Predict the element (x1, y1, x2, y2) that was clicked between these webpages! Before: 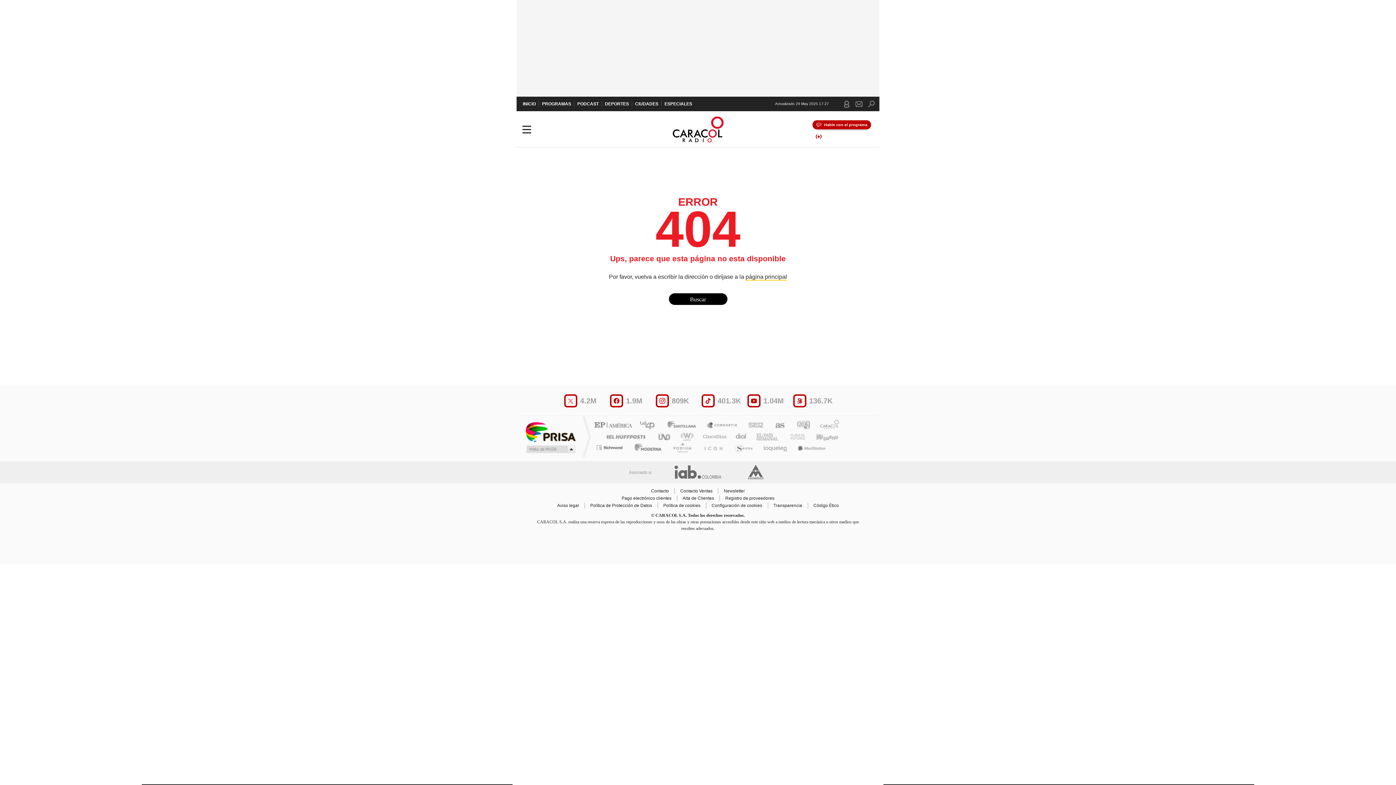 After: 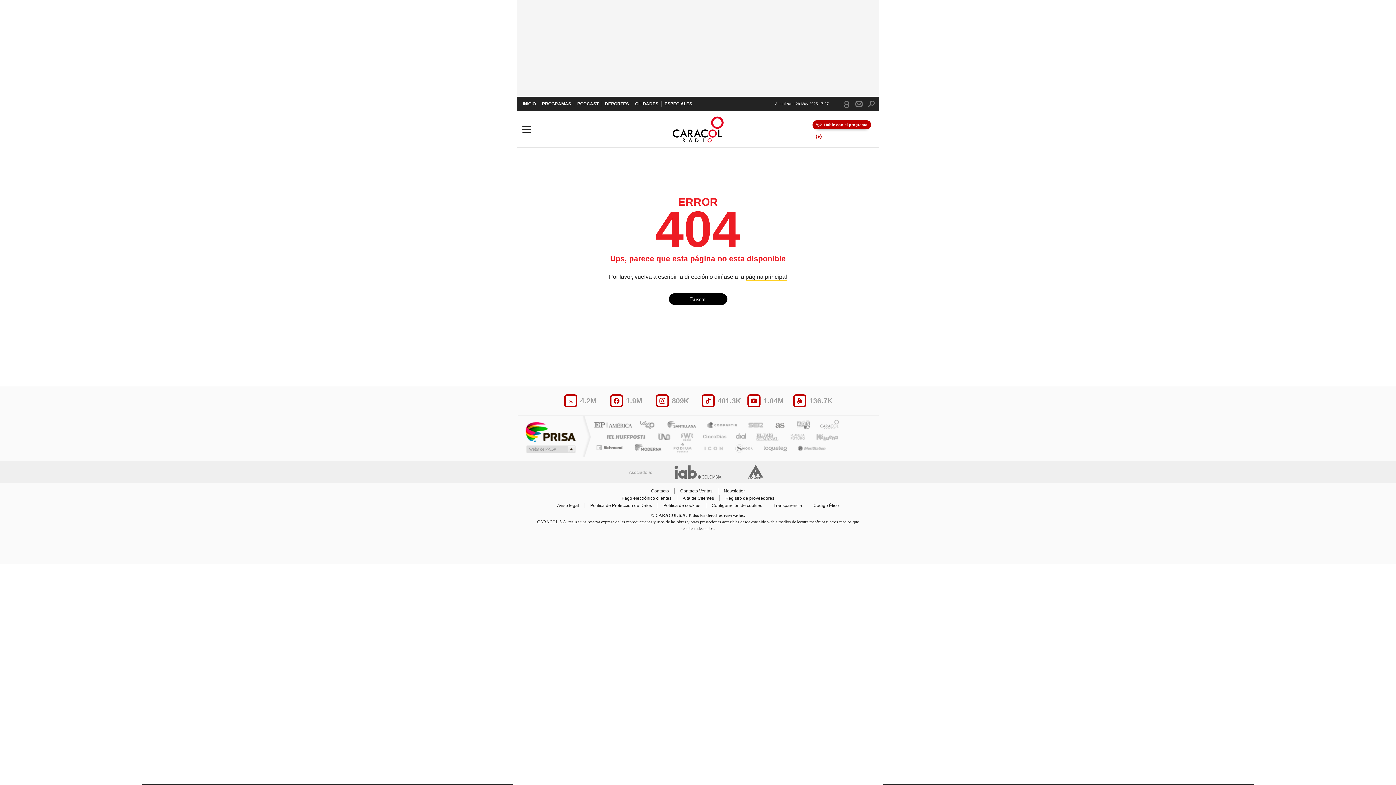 Action: bbox: (809, 432, 839, 441) label: Kebuena